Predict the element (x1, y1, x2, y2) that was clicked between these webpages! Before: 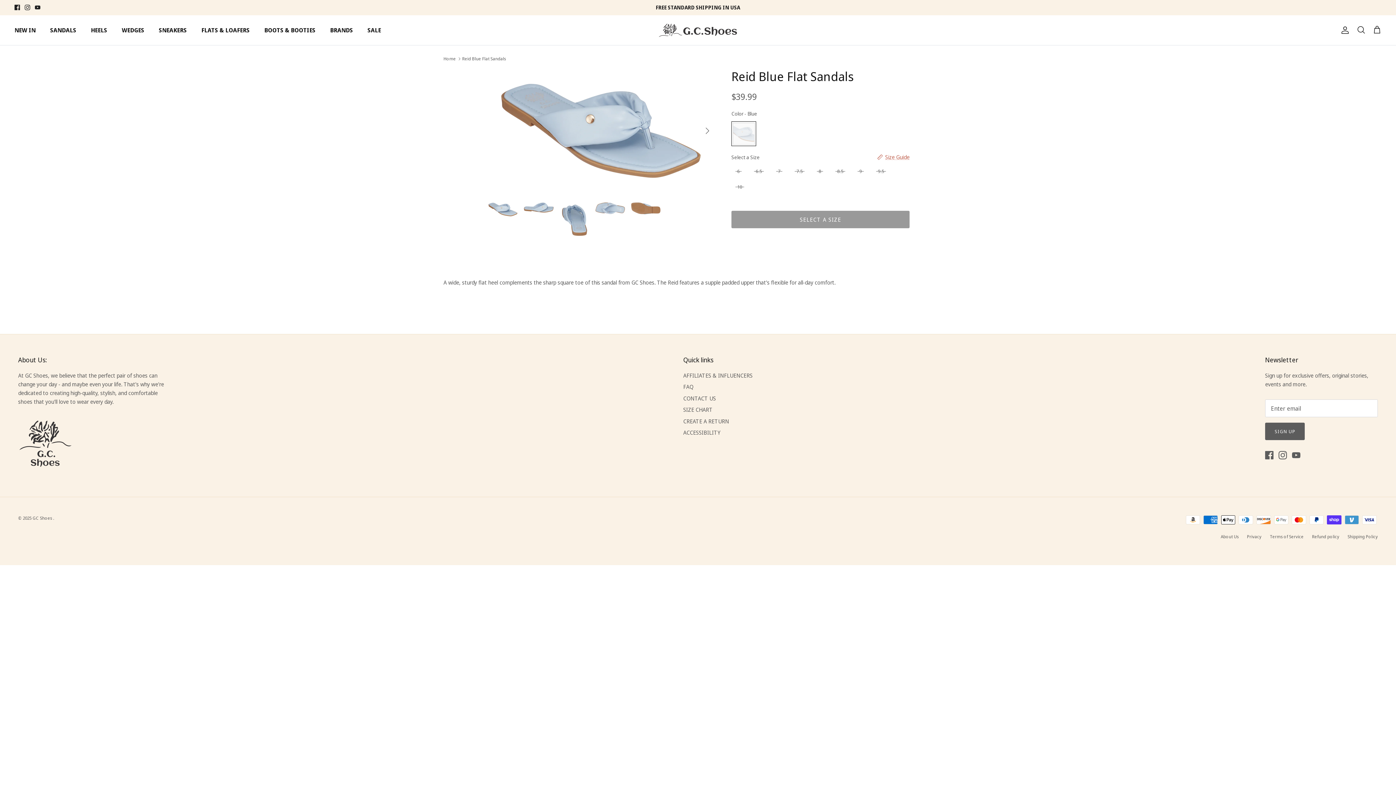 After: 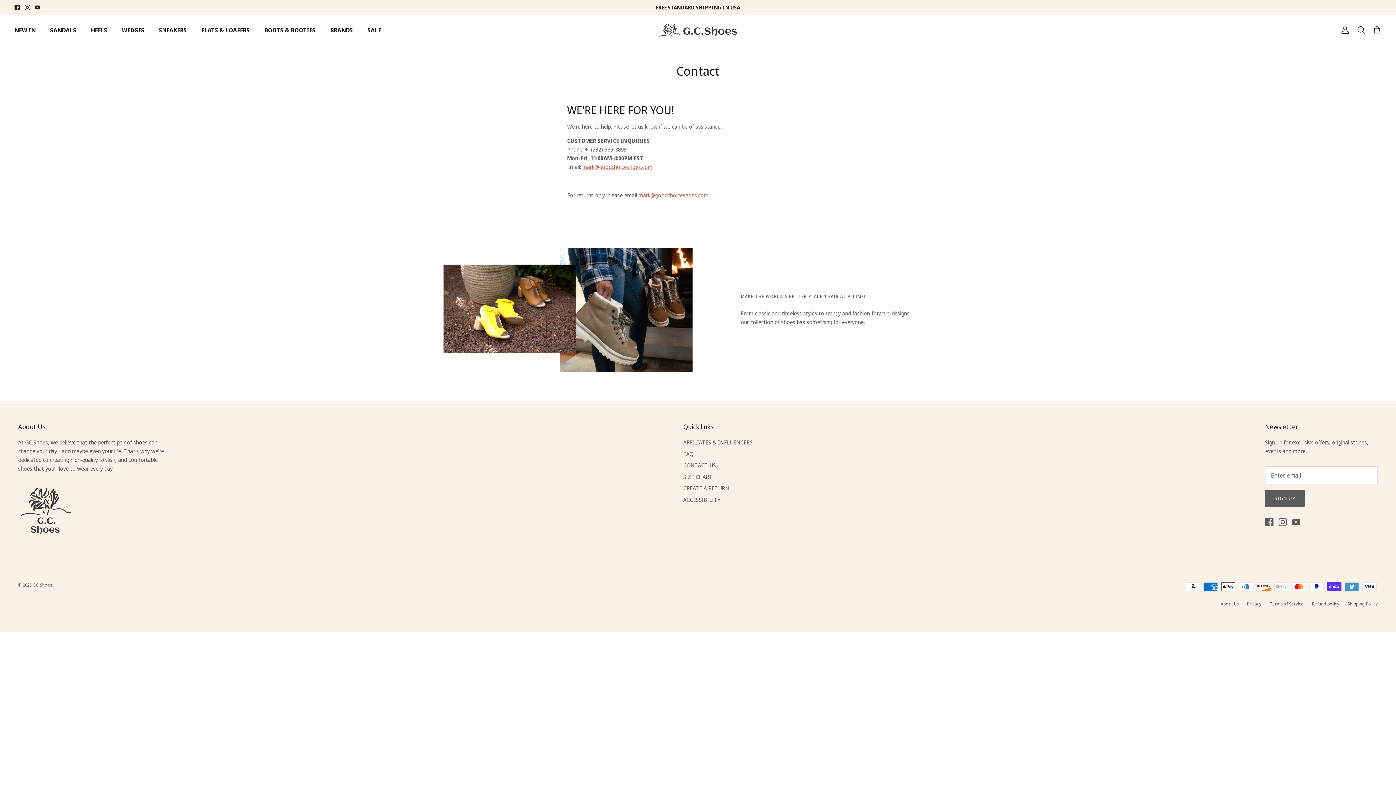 Action: label: CONTACT US bbox: (683, 394, 716, 402)